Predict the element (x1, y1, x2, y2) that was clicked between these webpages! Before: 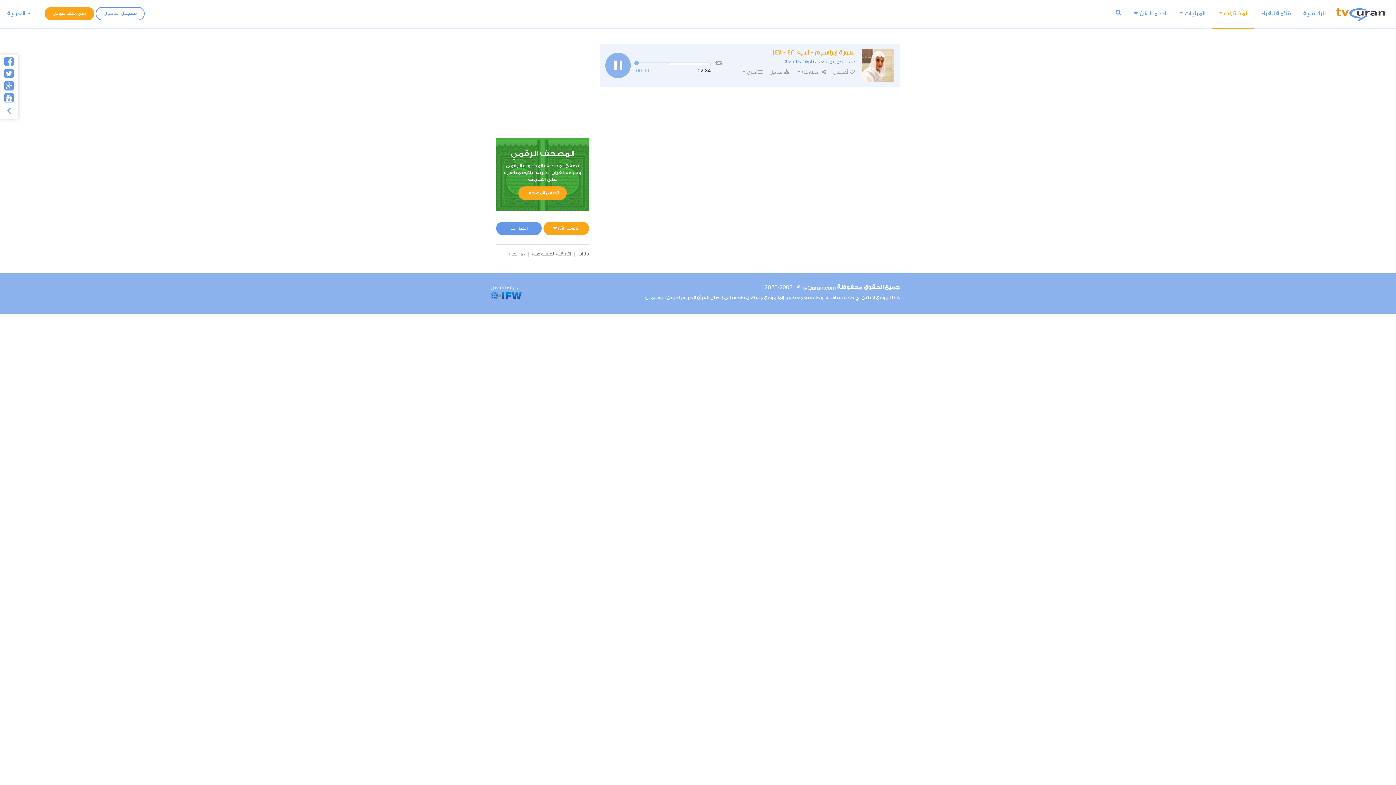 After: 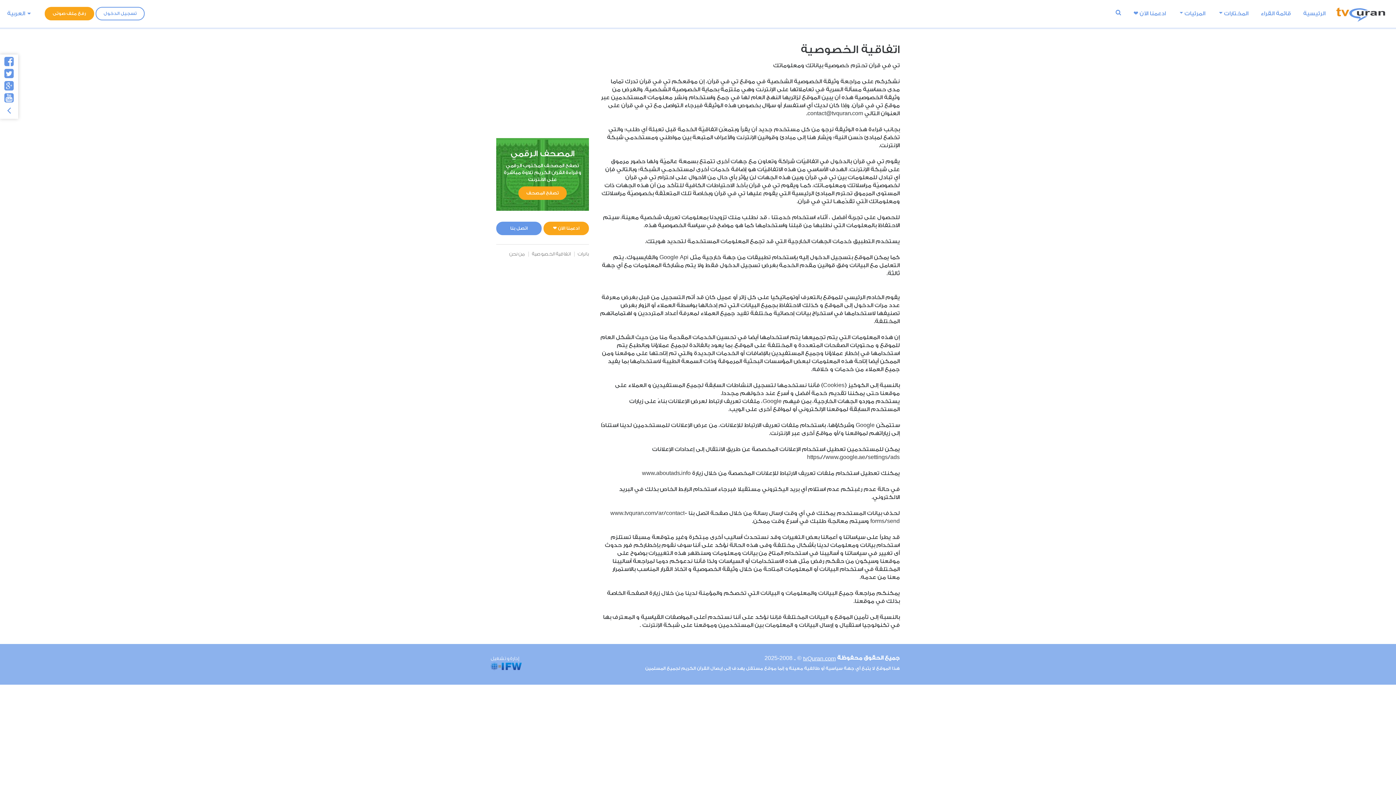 Action: label: اتفاقية الخصوصية bbox: (532, 250, 570, 257)